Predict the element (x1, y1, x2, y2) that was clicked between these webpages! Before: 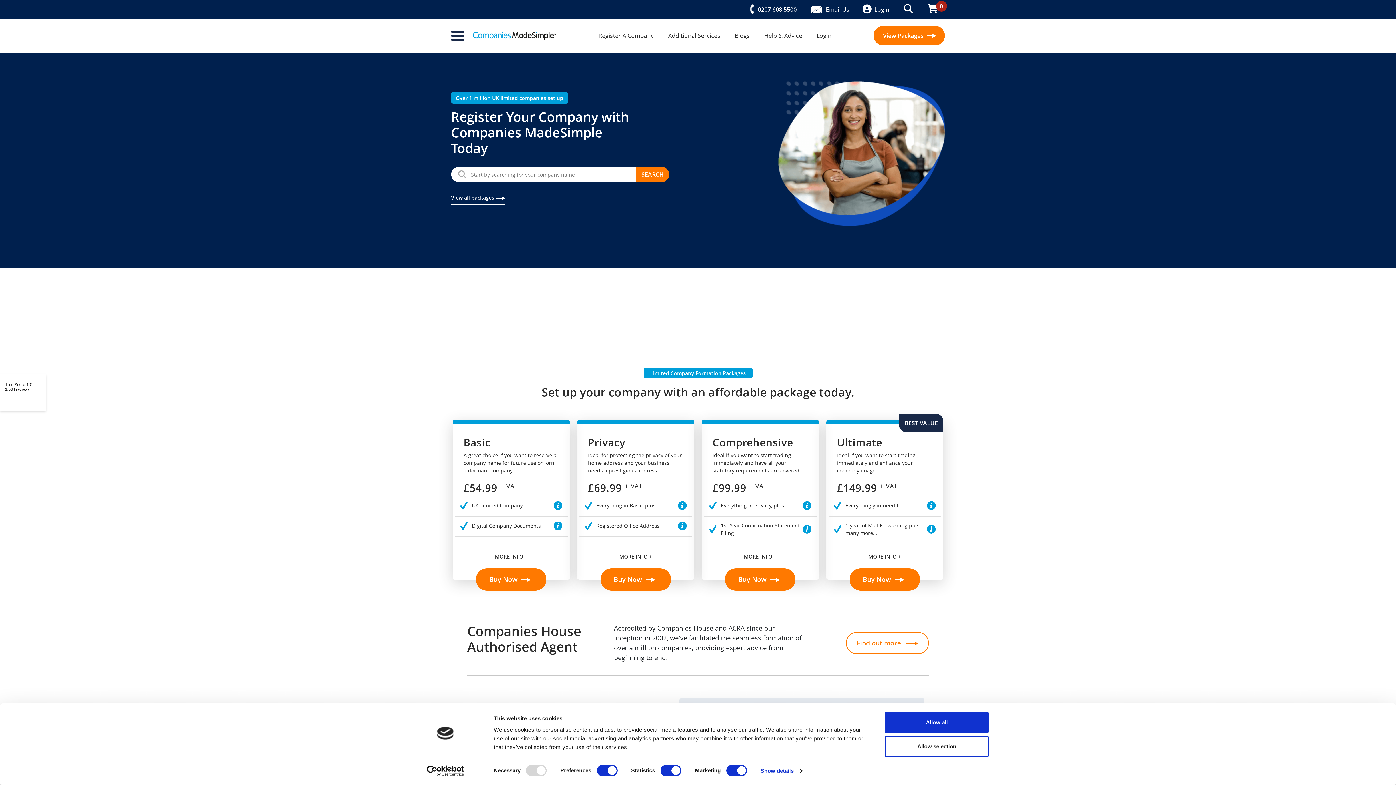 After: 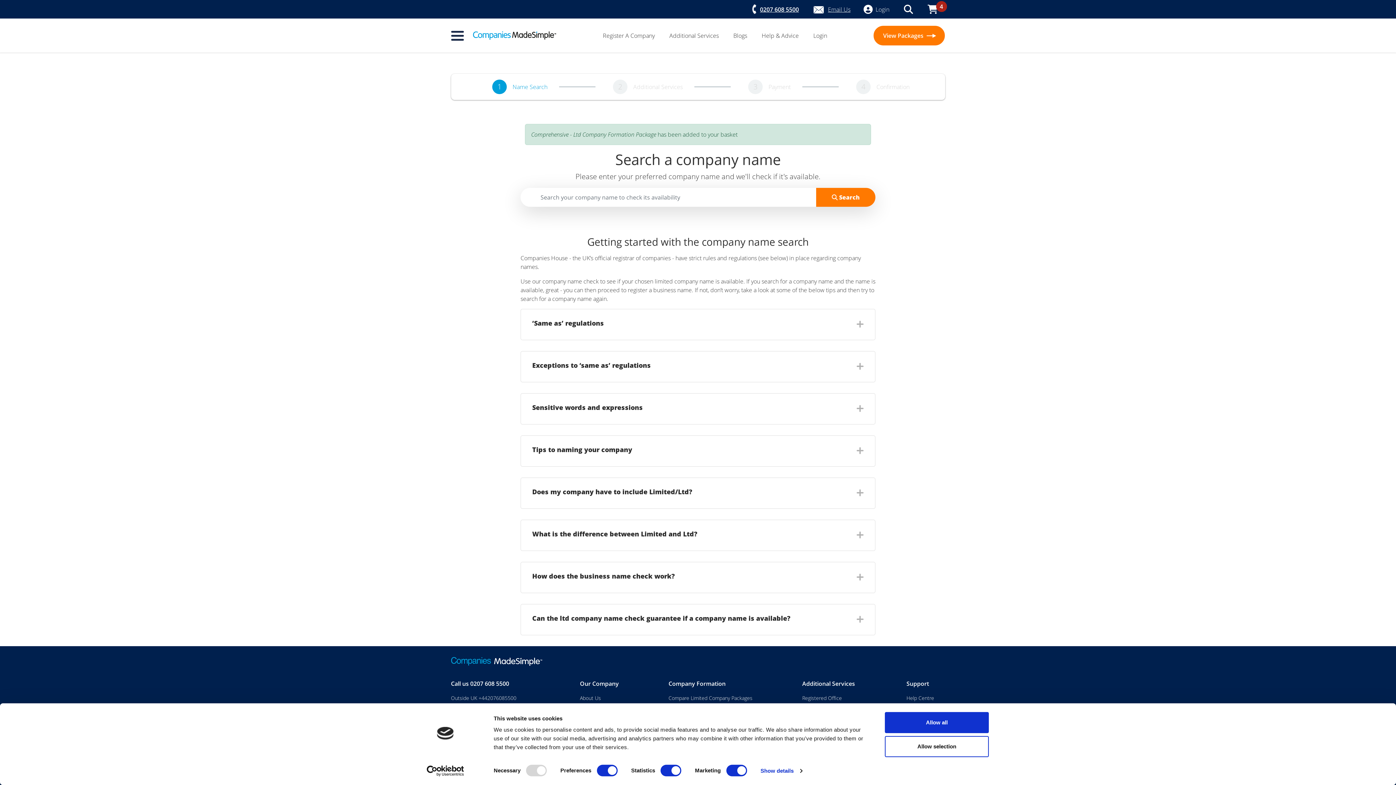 Action: bbox: (725, 568, 795, 590) label: Buy Now 